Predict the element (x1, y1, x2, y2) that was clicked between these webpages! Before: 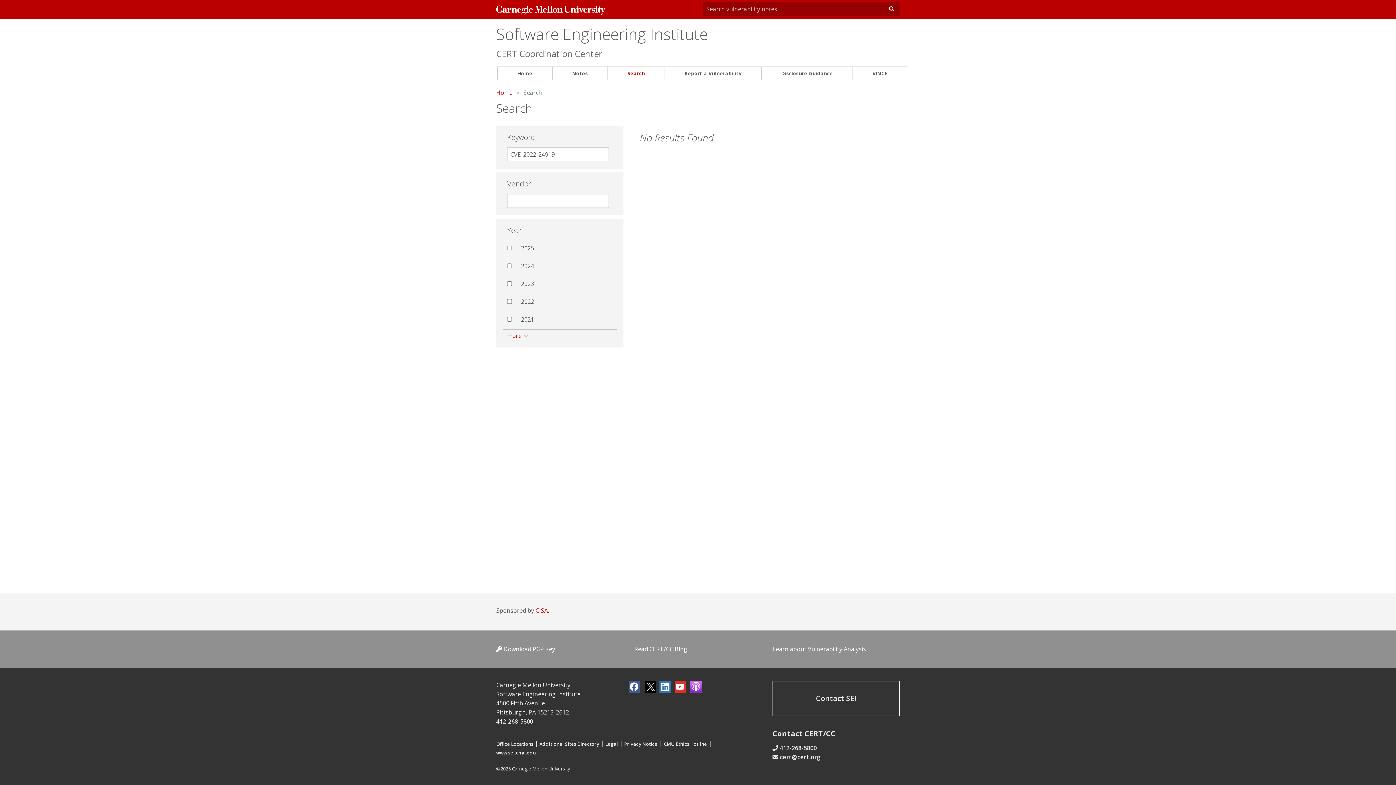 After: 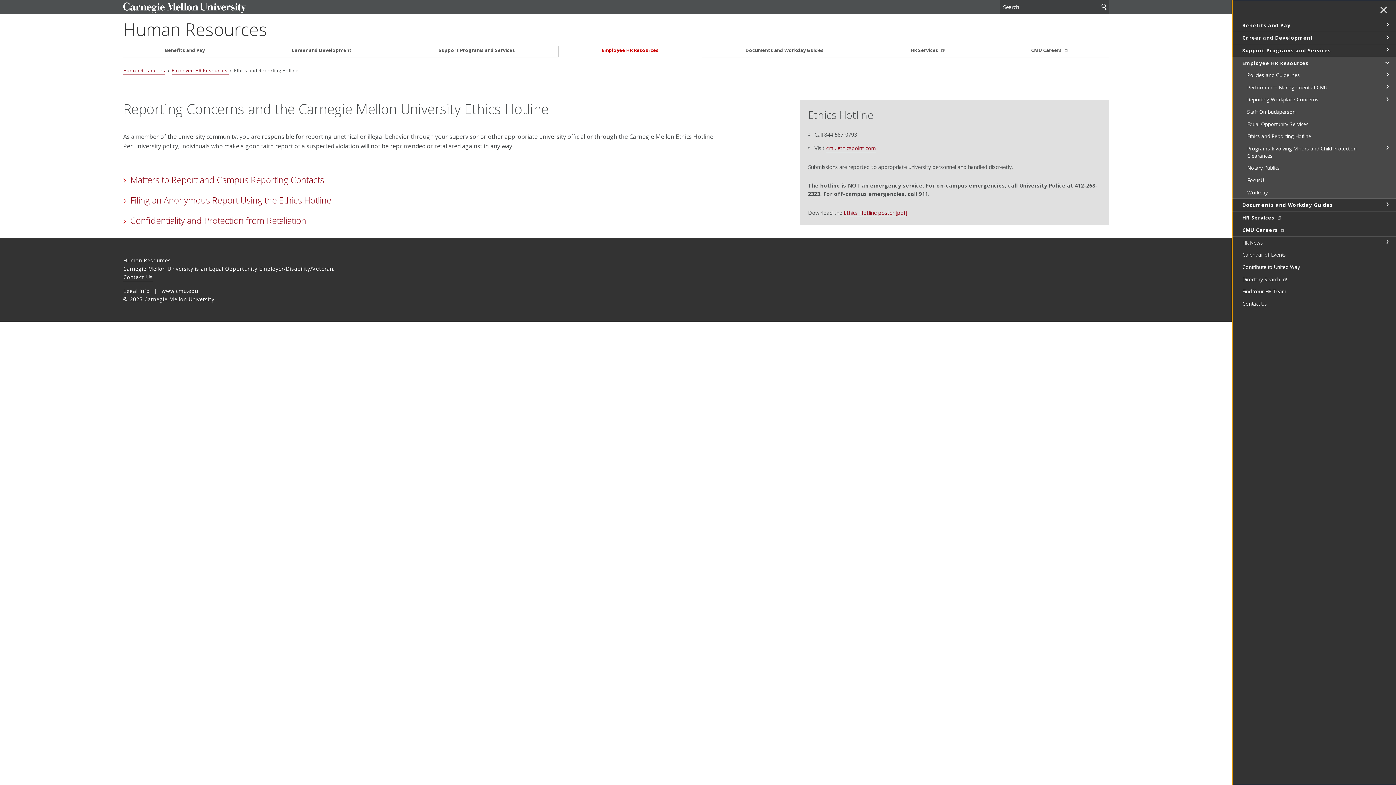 Action: label: CMU Ethics Hotline bbox: (664, 740, 707, 748)